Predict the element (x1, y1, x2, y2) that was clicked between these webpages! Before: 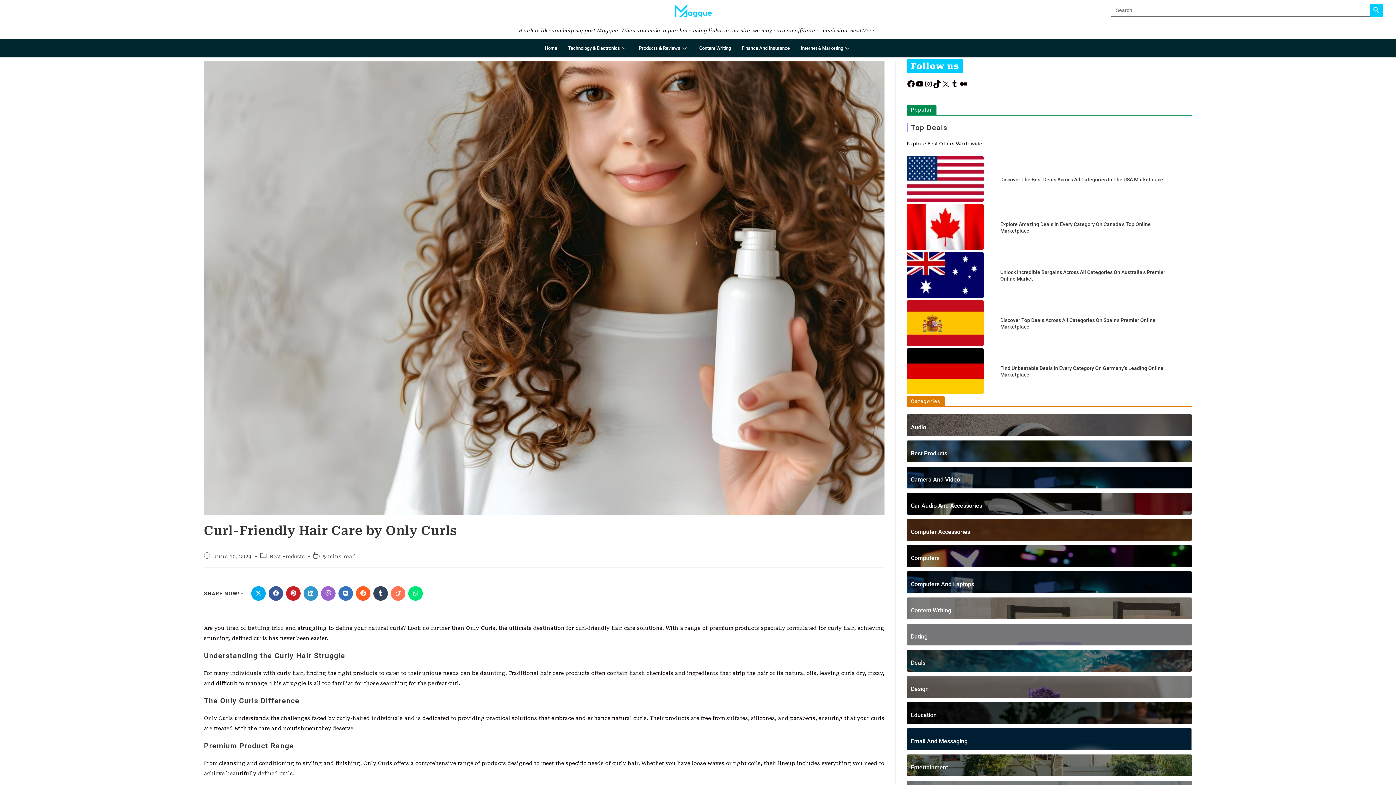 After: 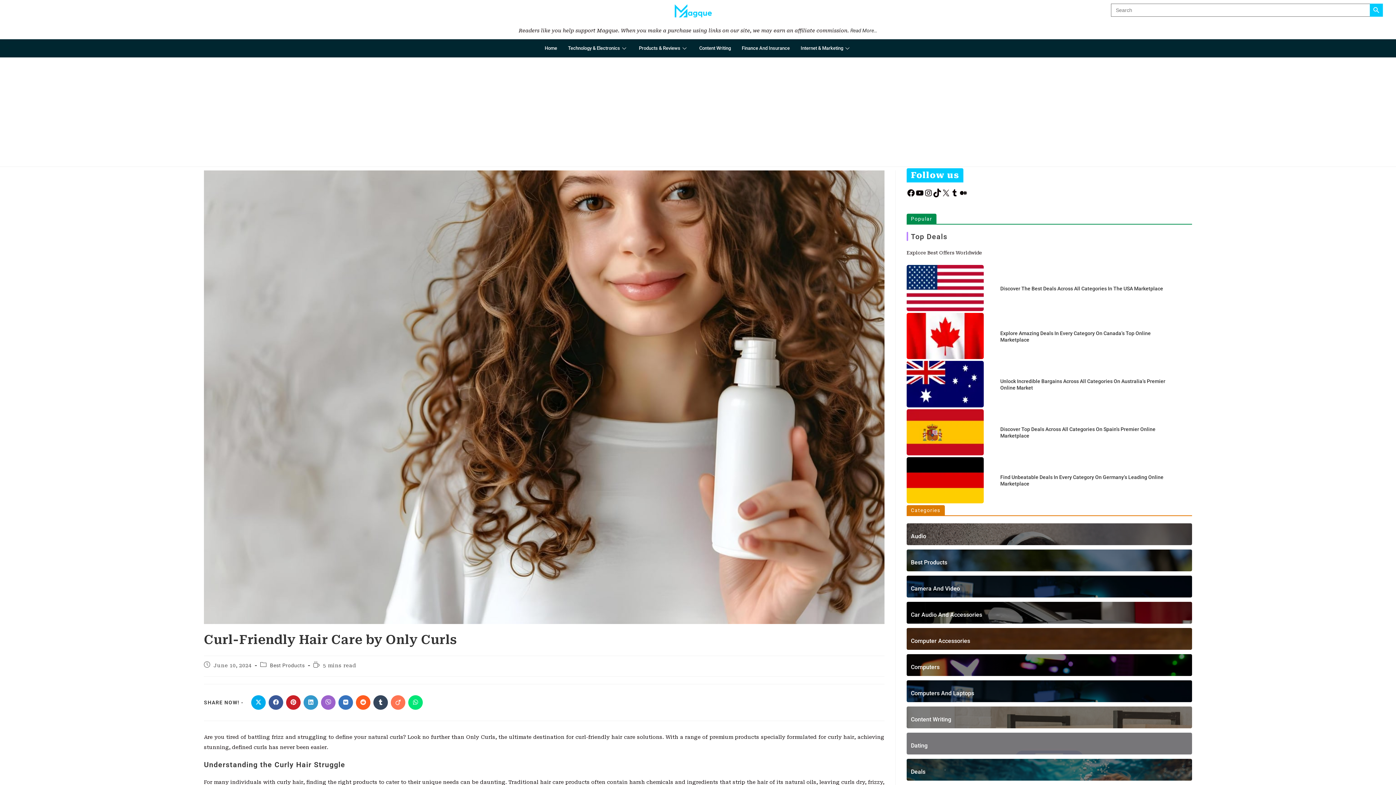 Action: label: Share on LinkedIn bbox: (303, 586, 318, 600)